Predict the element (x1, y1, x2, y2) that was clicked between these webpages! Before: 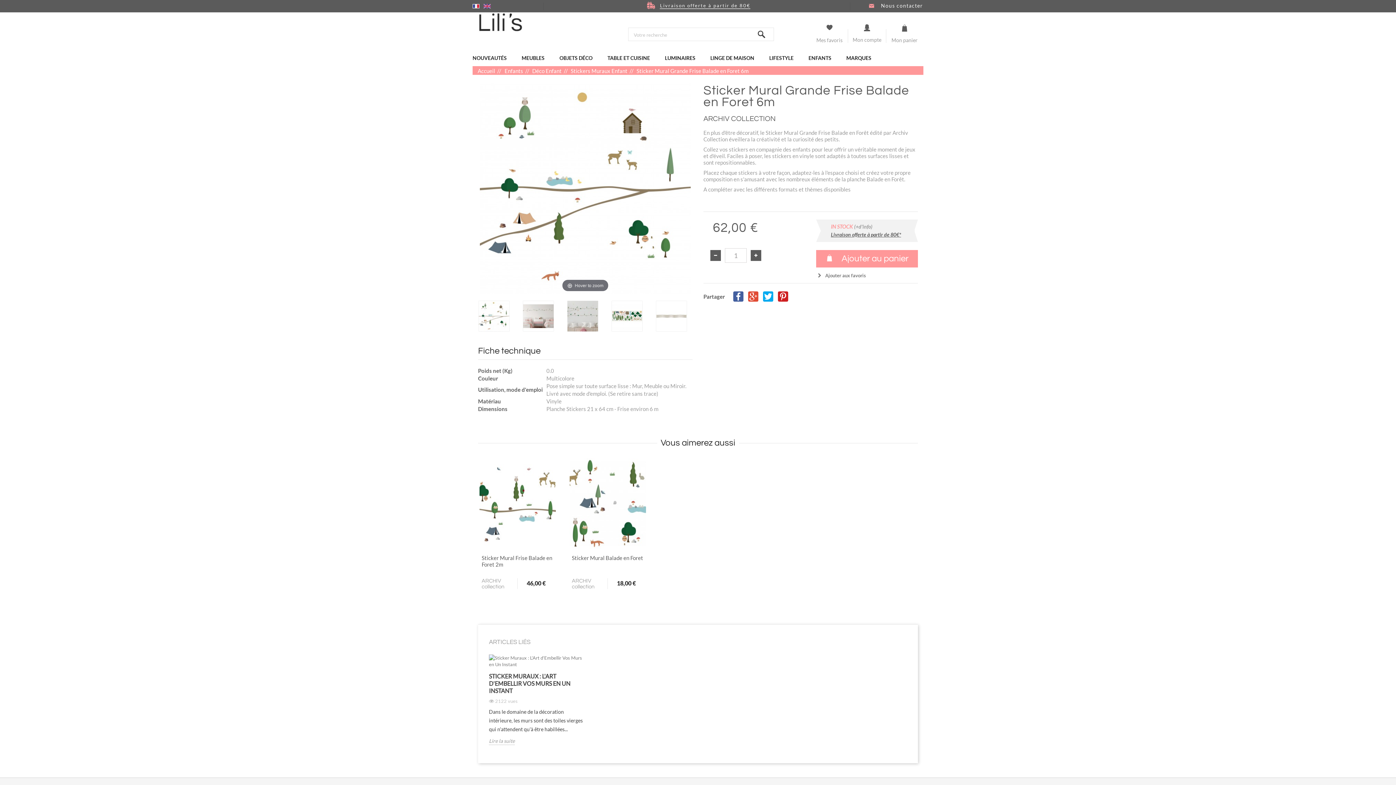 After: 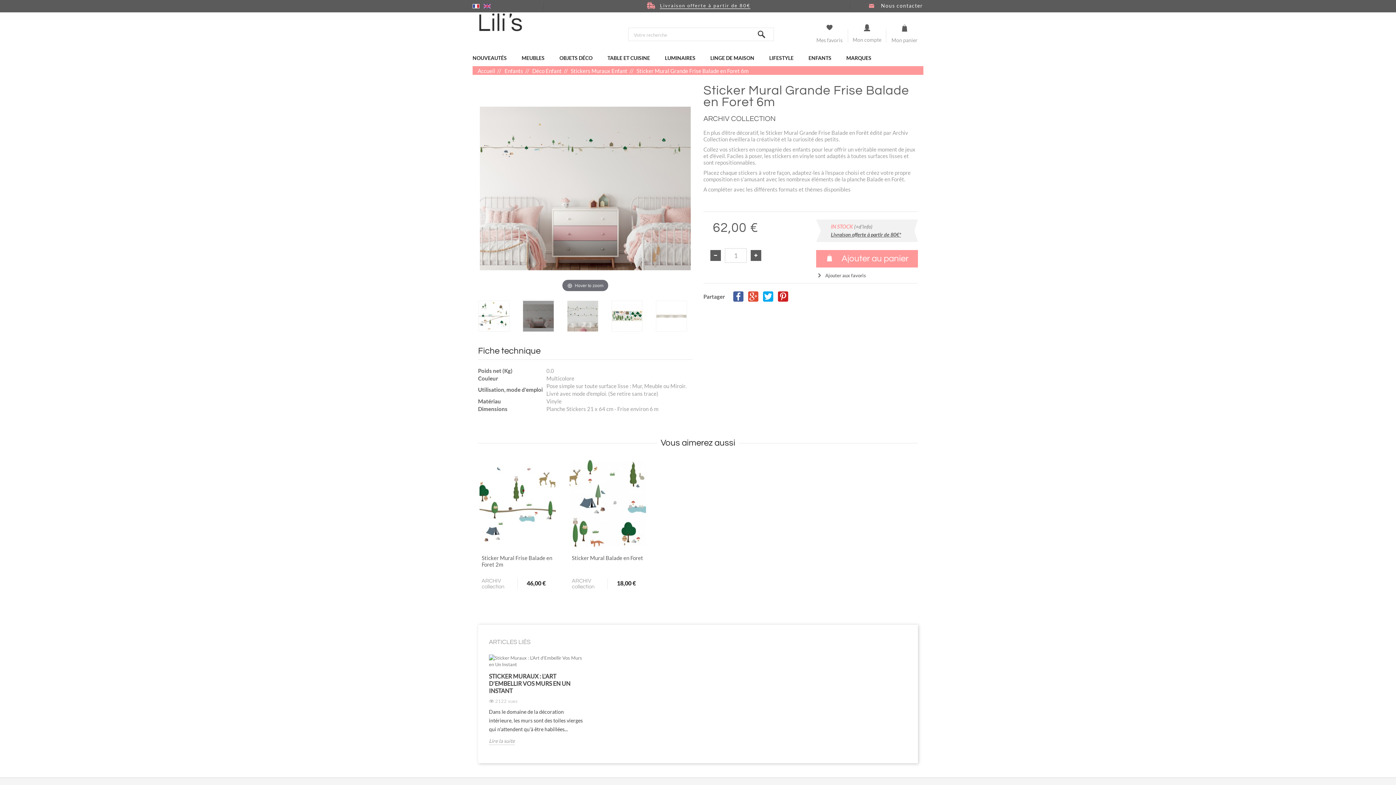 Action: bbox: (522, 300, 554, 331)